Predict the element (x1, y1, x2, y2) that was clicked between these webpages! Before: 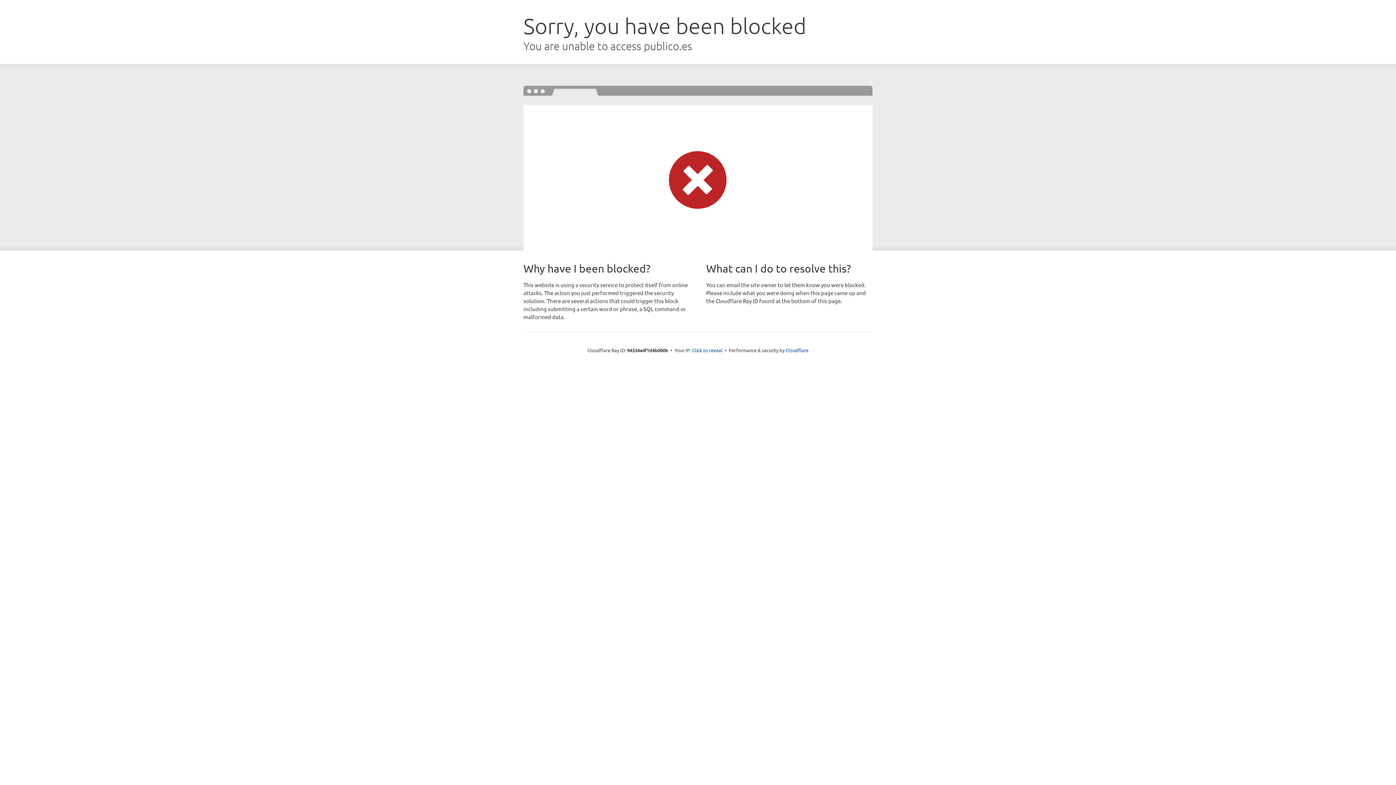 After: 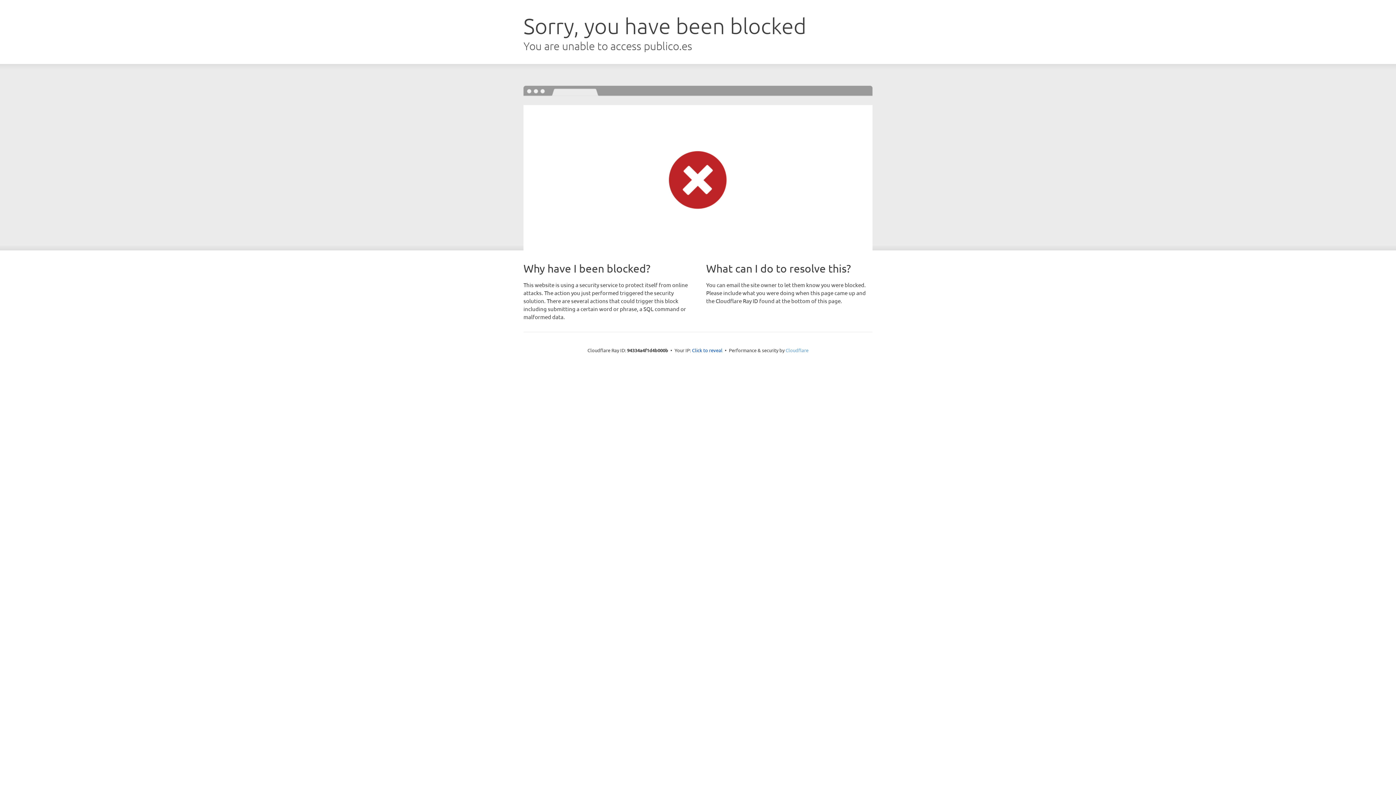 Action: label: Cloudflare bbox: (785, 347, 808, 353)